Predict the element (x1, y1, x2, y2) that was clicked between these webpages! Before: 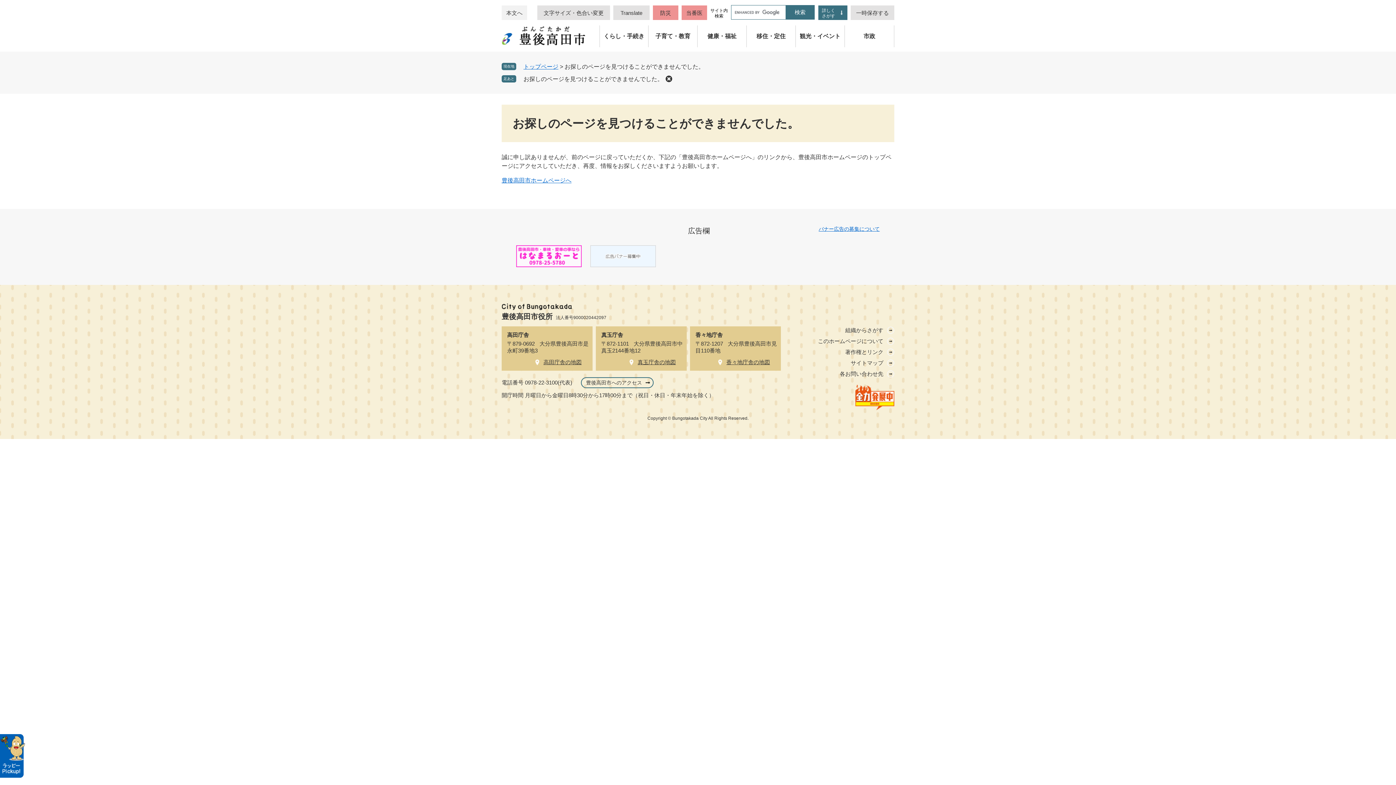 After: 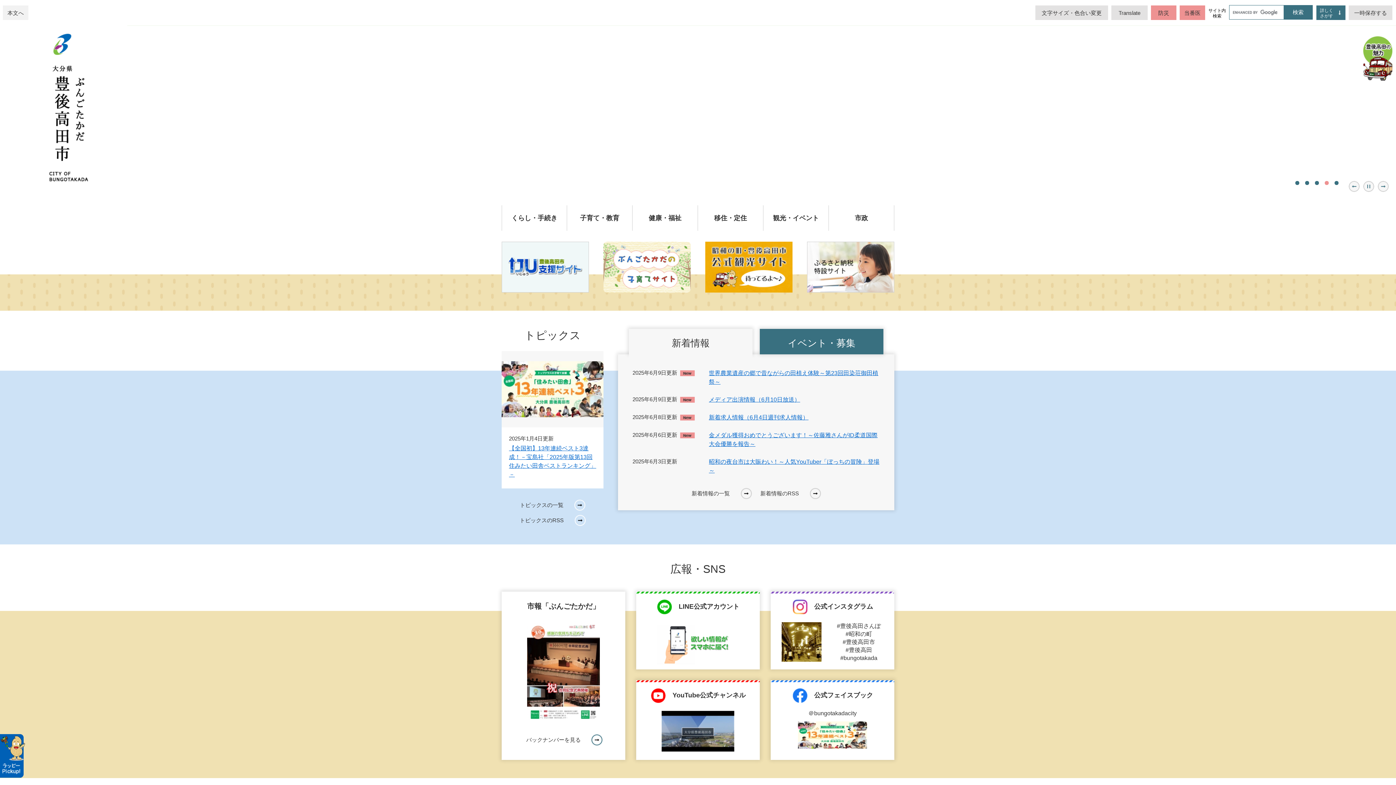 Action: bbox: (501, 25, 585, 48)